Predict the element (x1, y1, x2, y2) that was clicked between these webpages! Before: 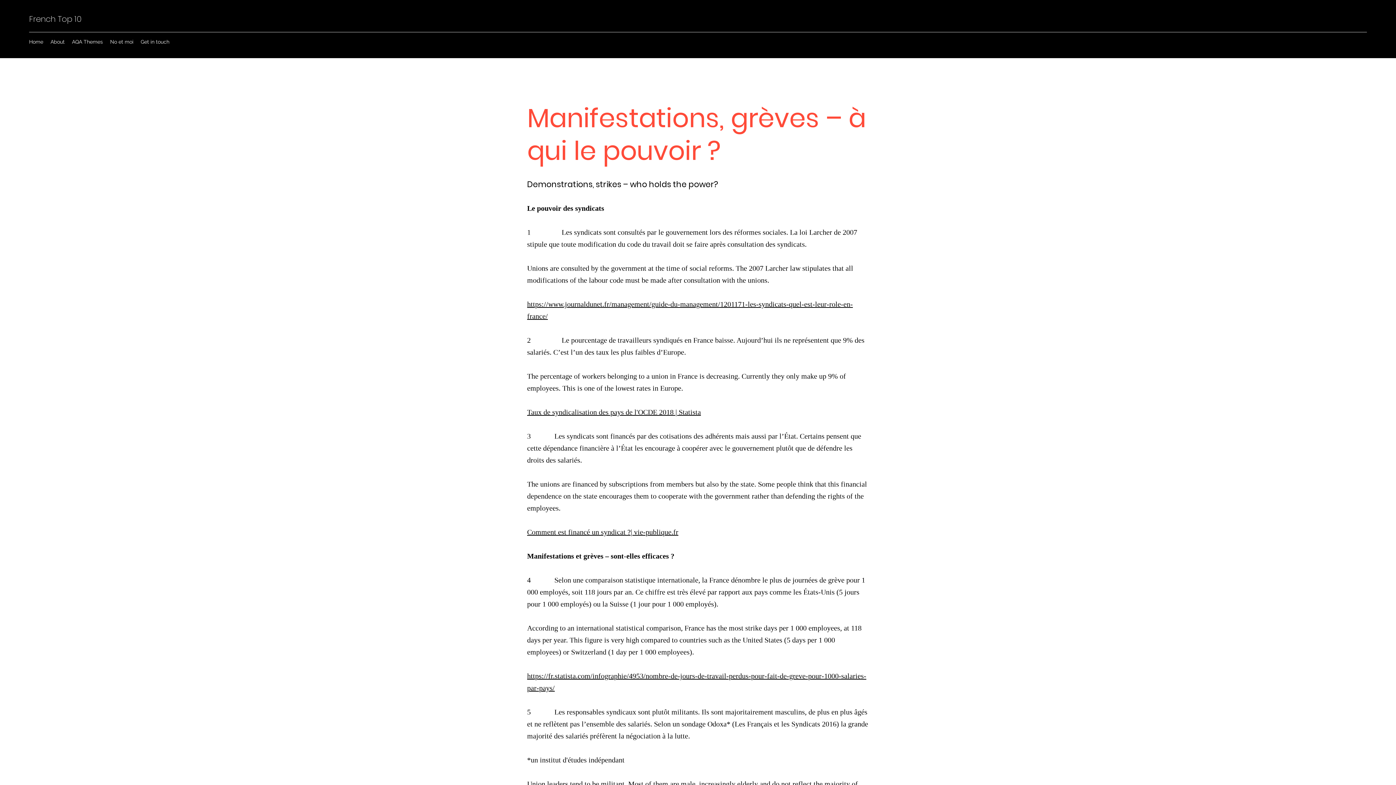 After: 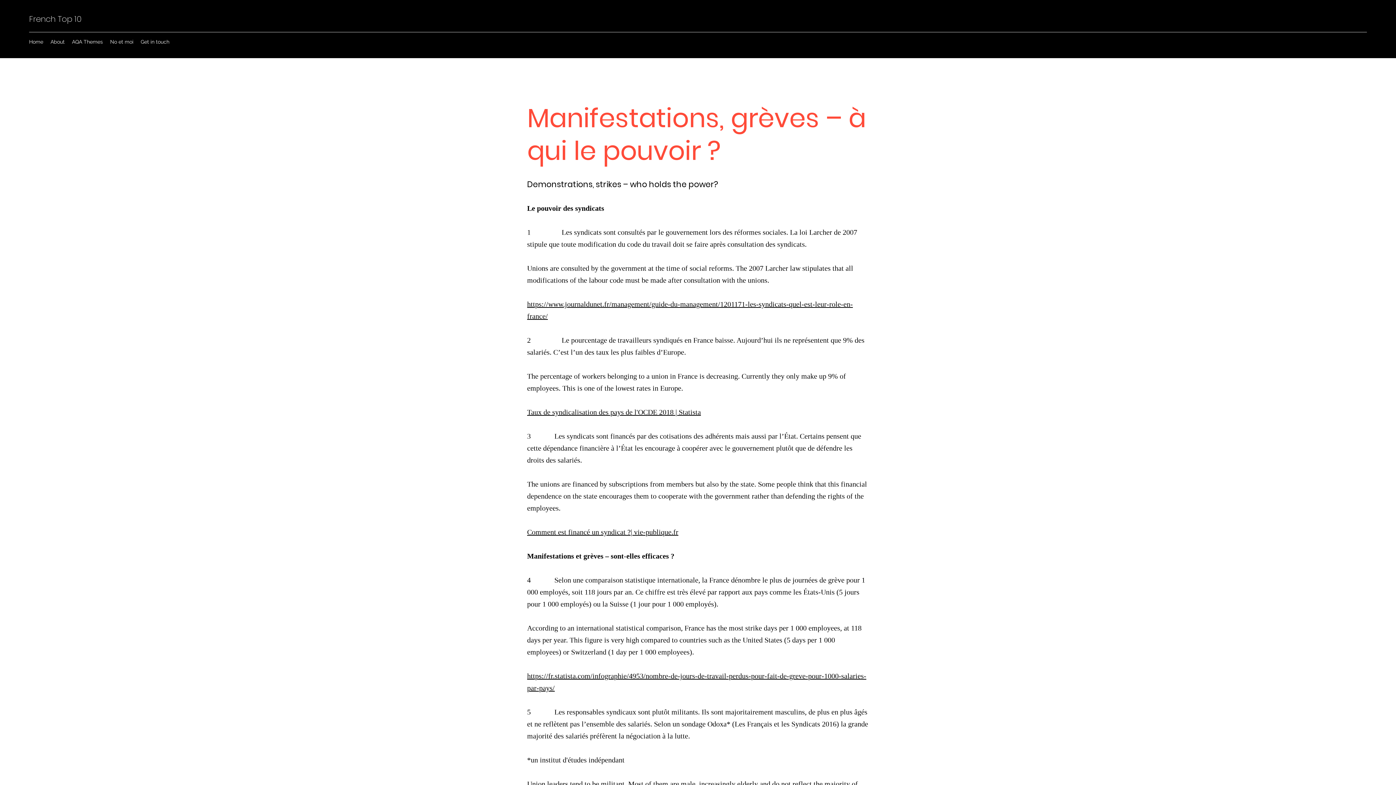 Action: label: Taux de syndicalisation des pays de l'OCDE 2018 | Statista bbox: (527, 408, 701, 416)